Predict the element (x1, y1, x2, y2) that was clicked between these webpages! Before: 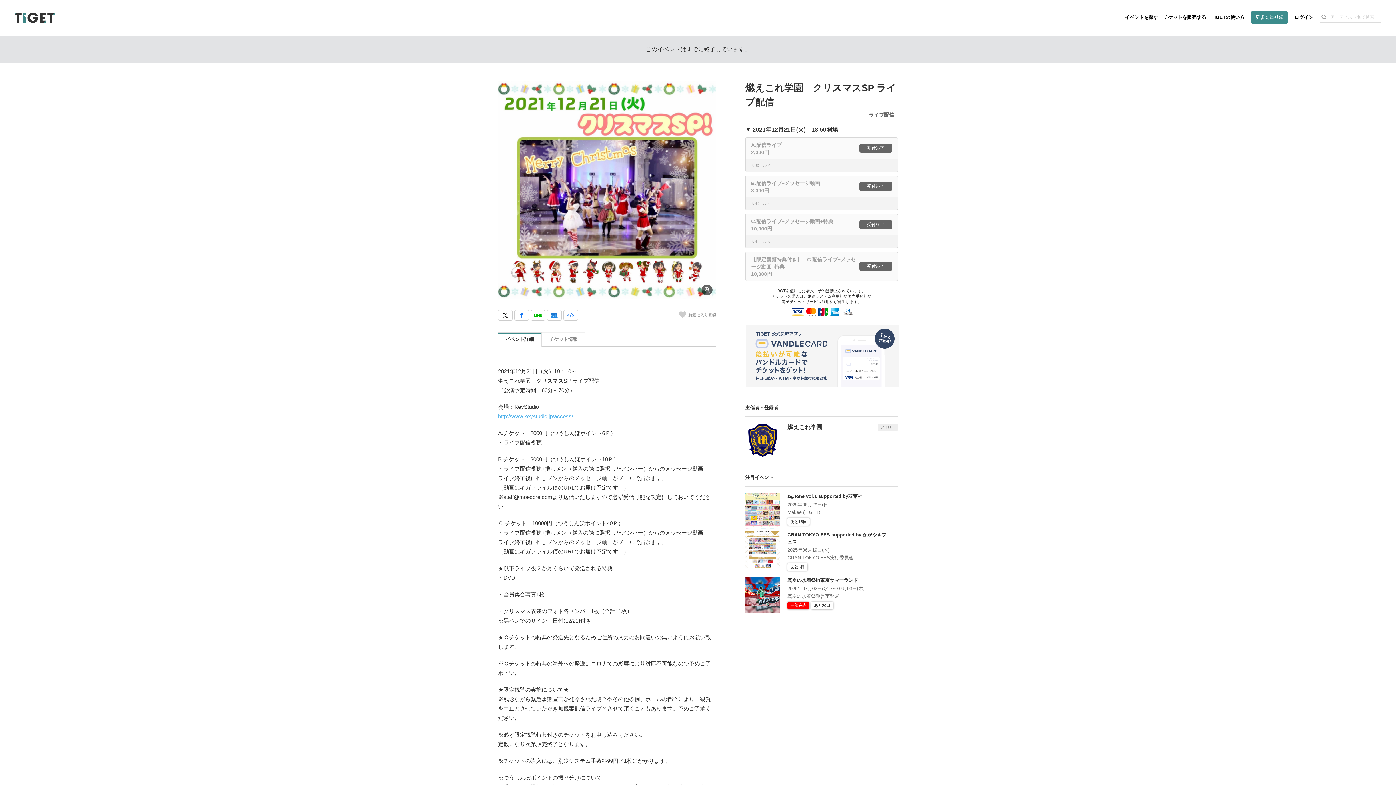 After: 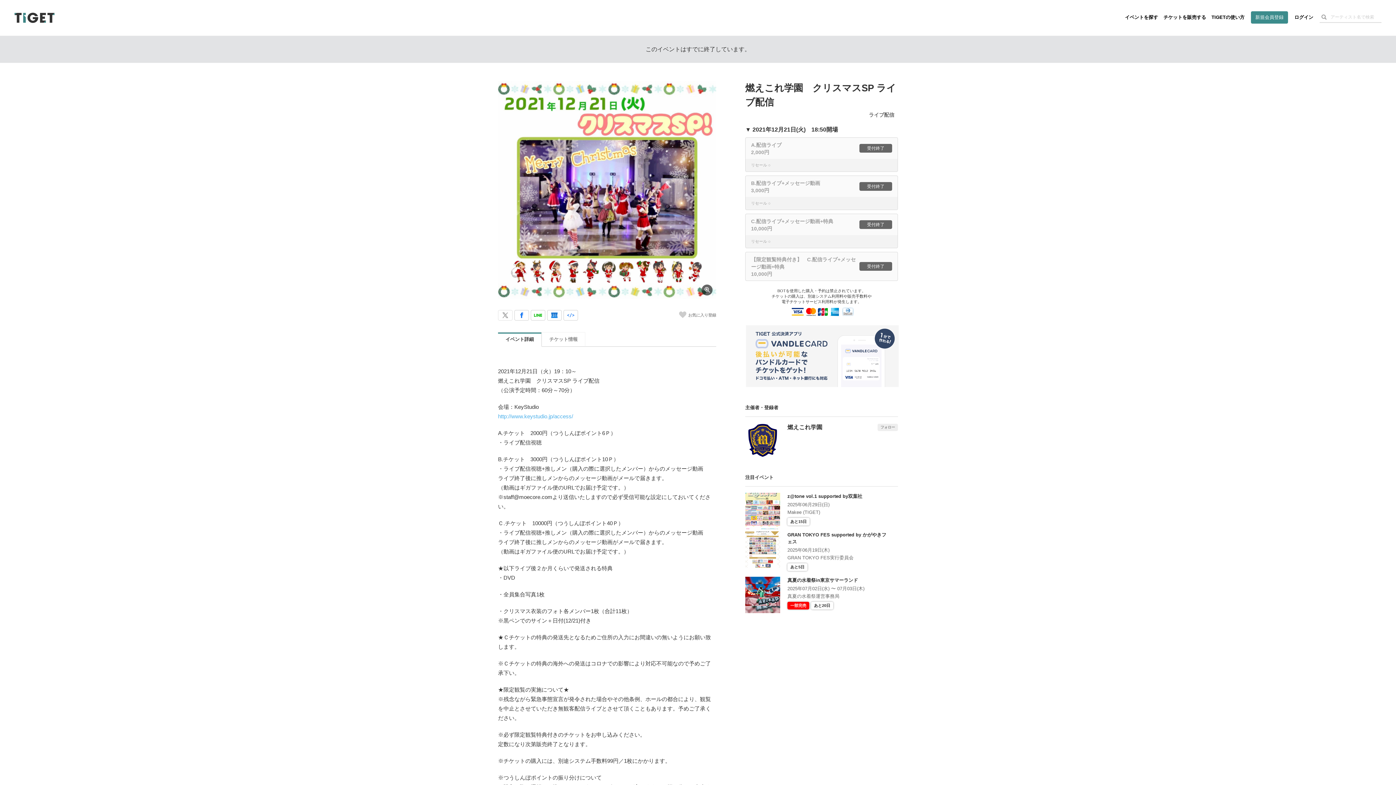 Action: bbox: (498, 310, 512, 320)